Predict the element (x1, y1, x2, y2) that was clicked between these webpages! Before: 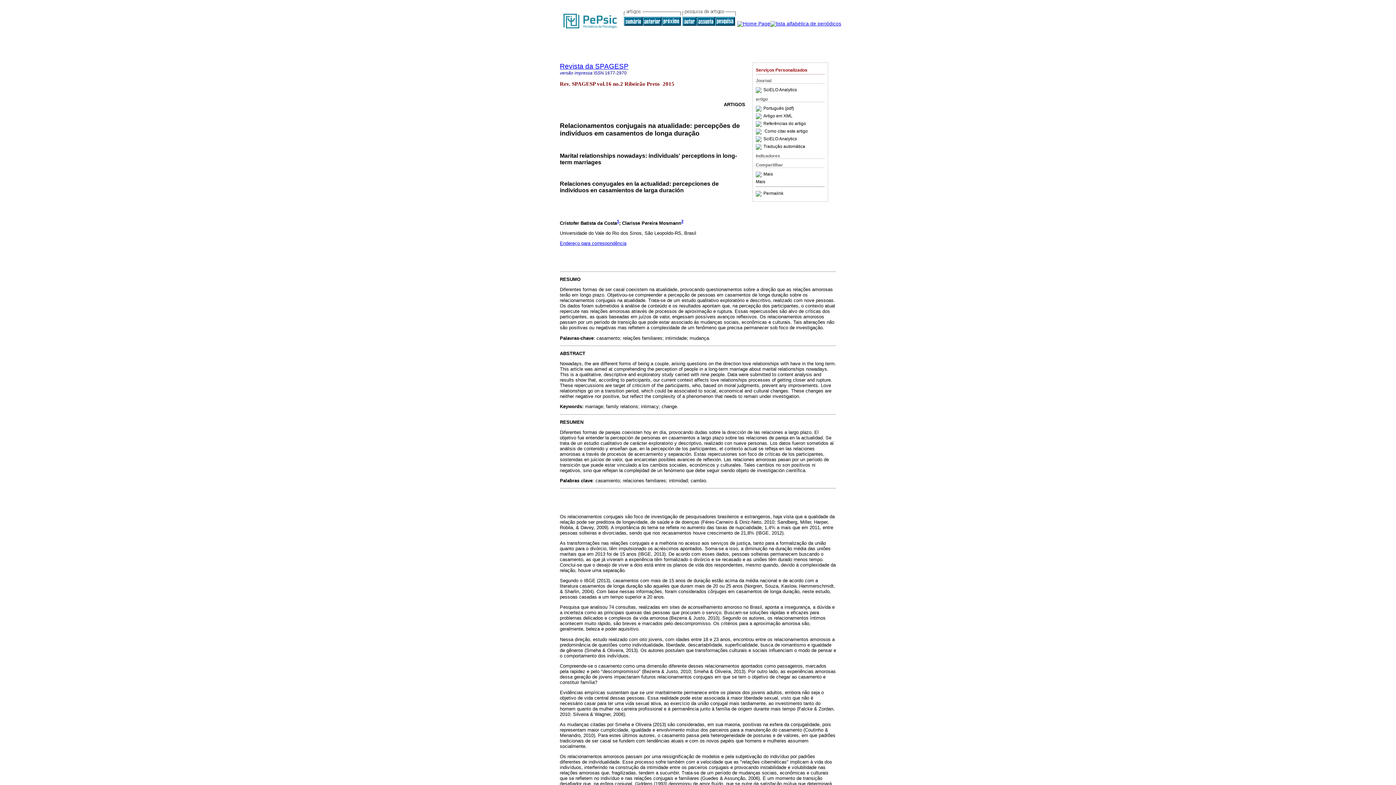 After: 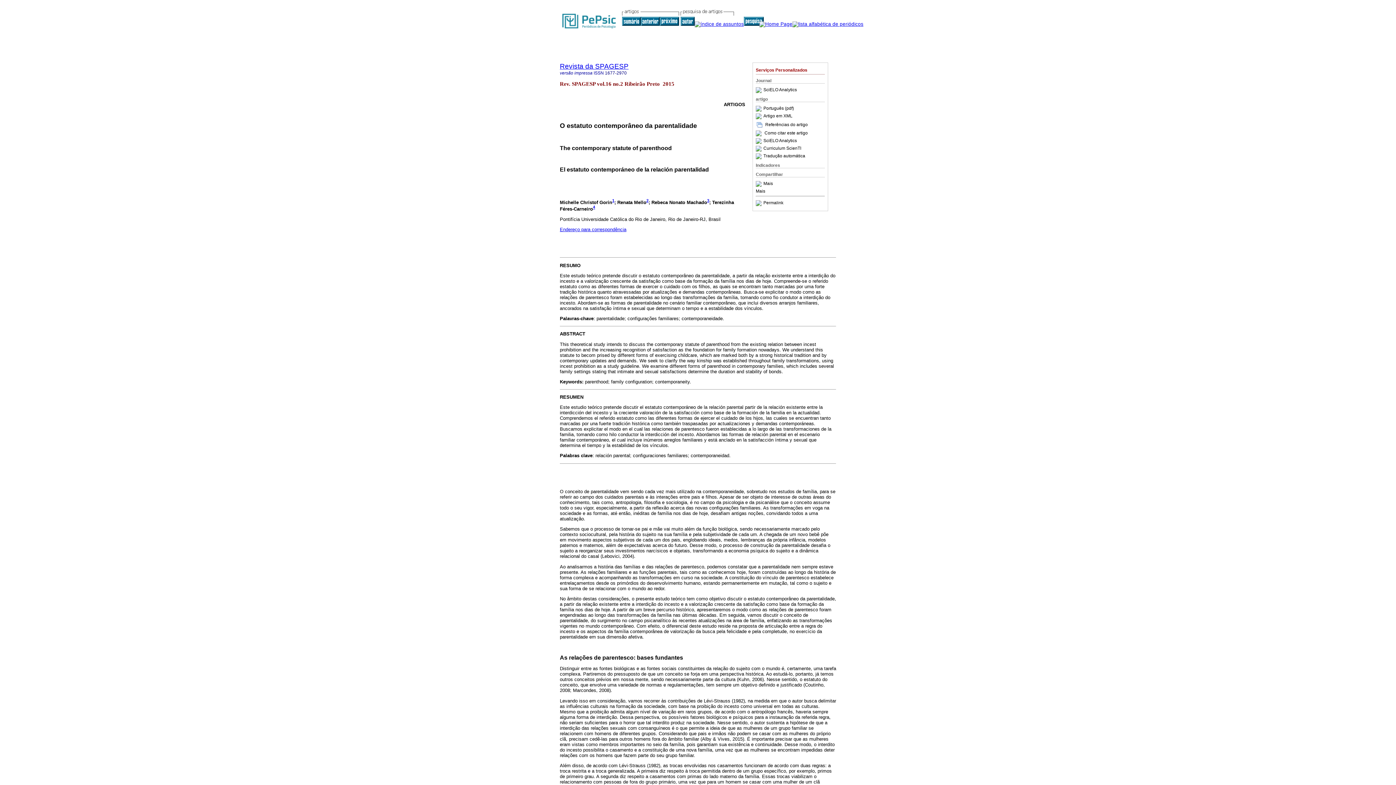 Action: bbox: (642, 21, 661, 26)